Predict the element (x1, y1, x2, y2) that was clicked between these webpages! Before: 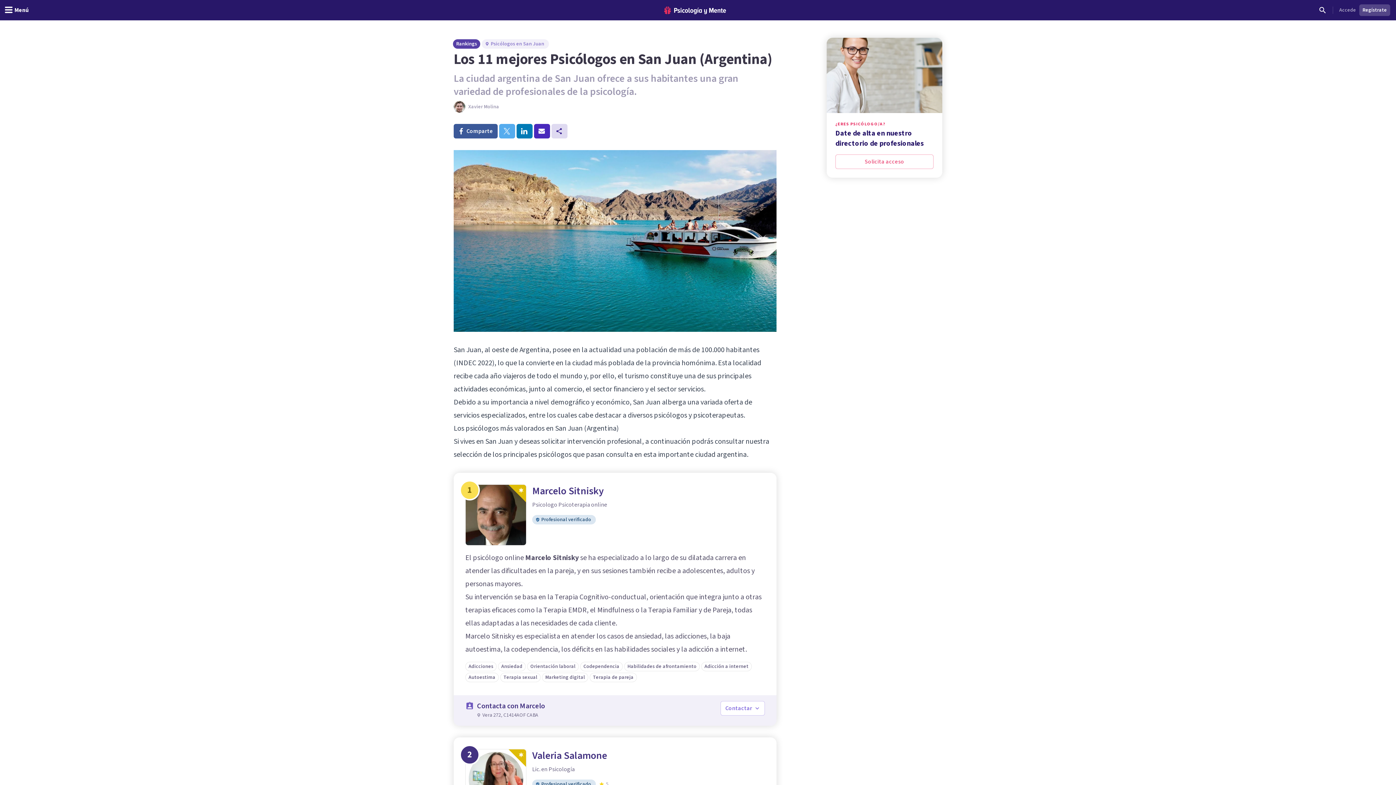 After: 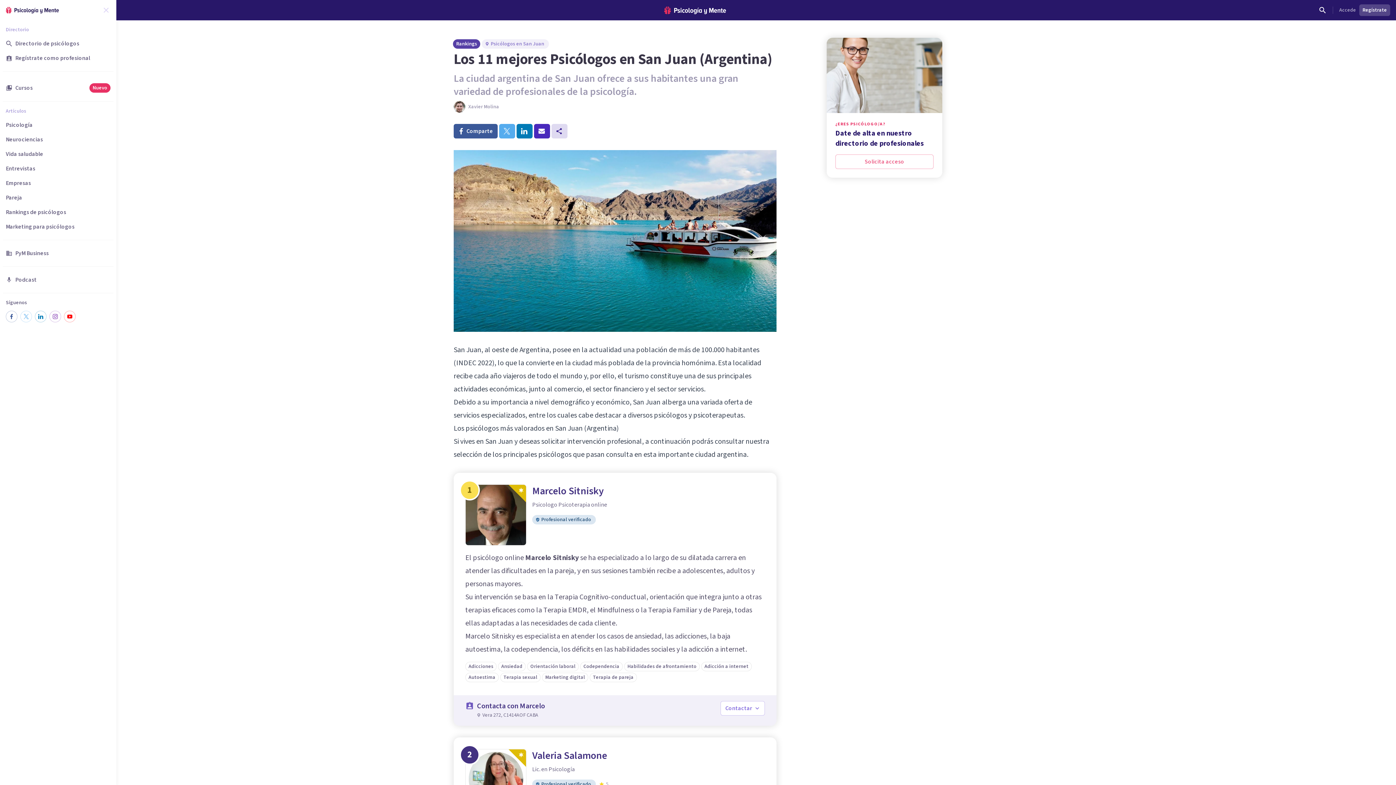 Action: bbox: (0, 2, 33, 17) label: header_menu_toggle_id